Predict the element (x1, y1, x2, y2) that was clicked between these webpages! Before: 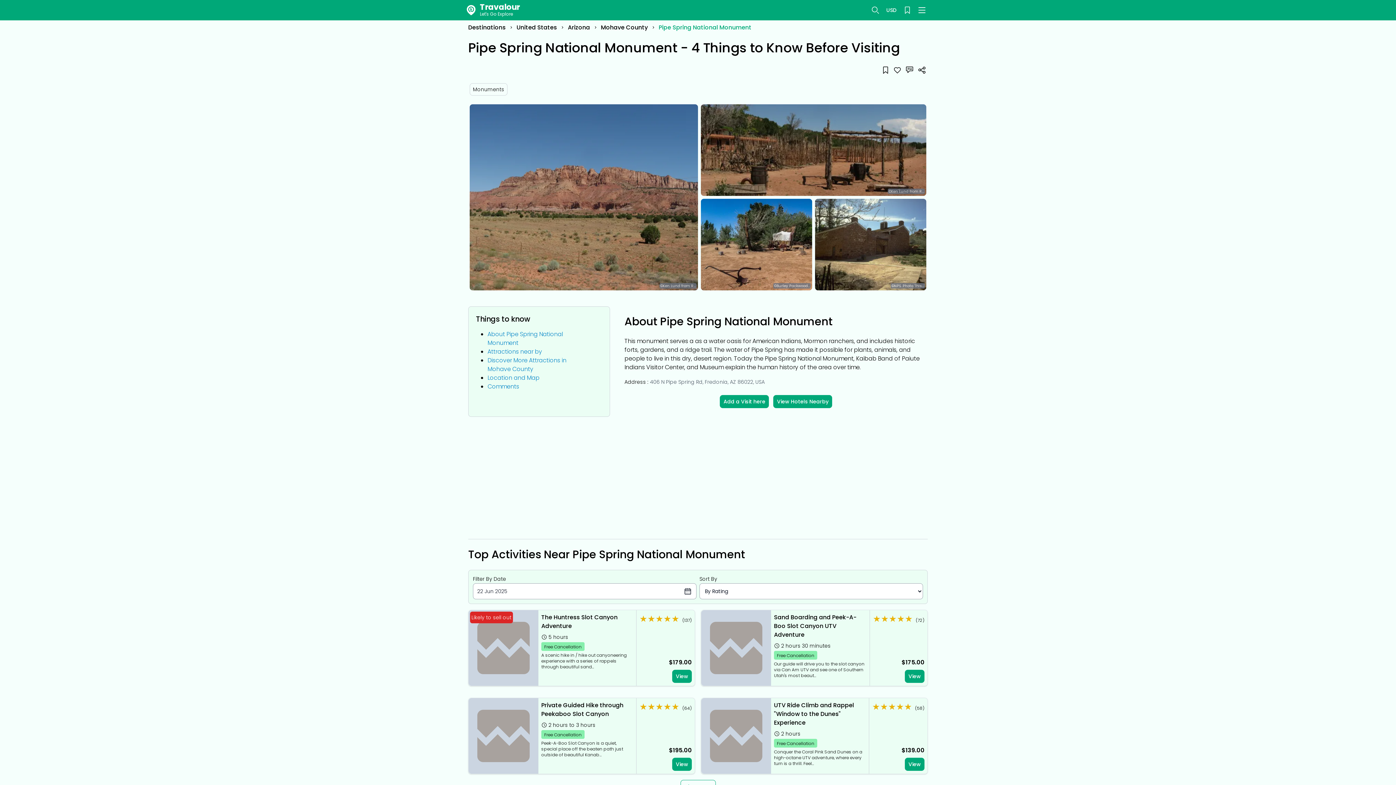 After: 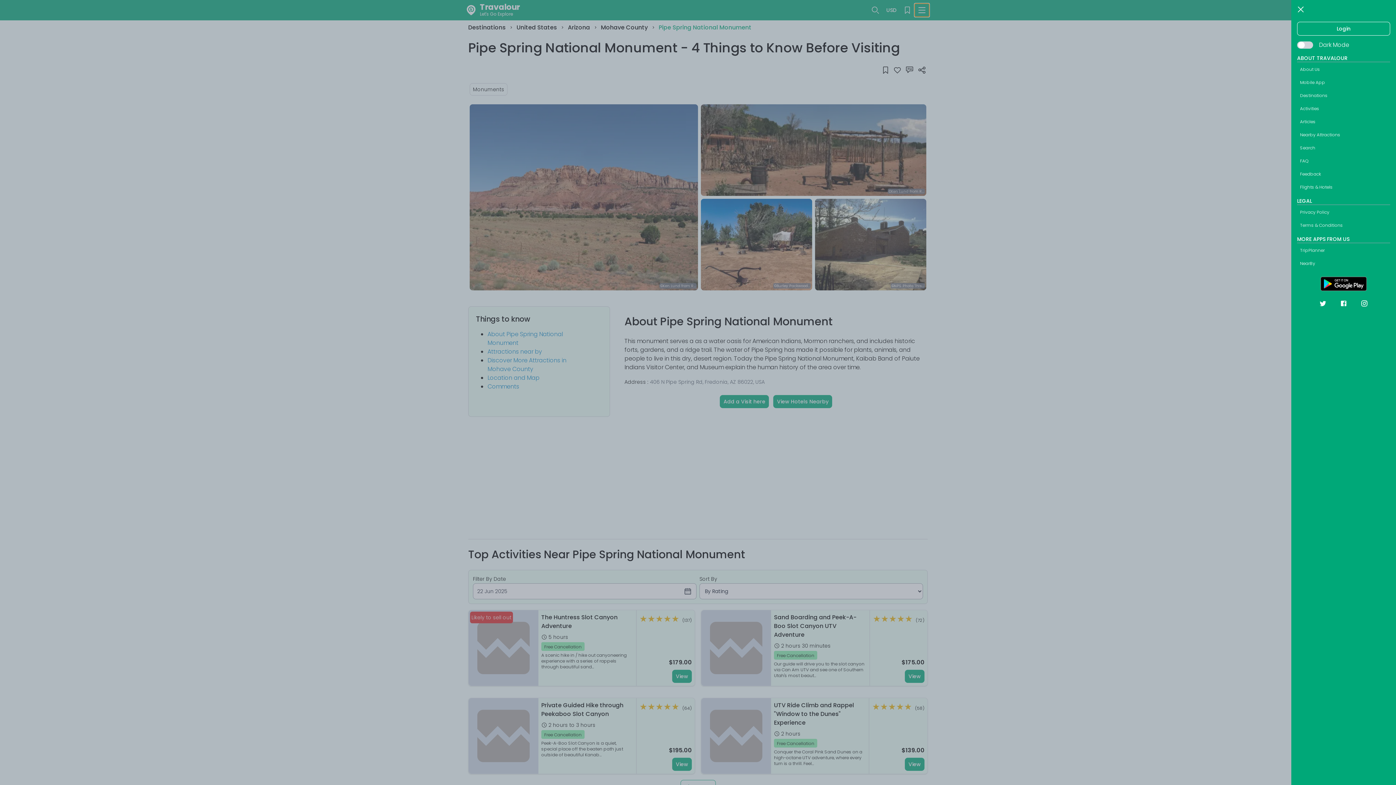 Action: bbox: (914, 3, 929, 16)